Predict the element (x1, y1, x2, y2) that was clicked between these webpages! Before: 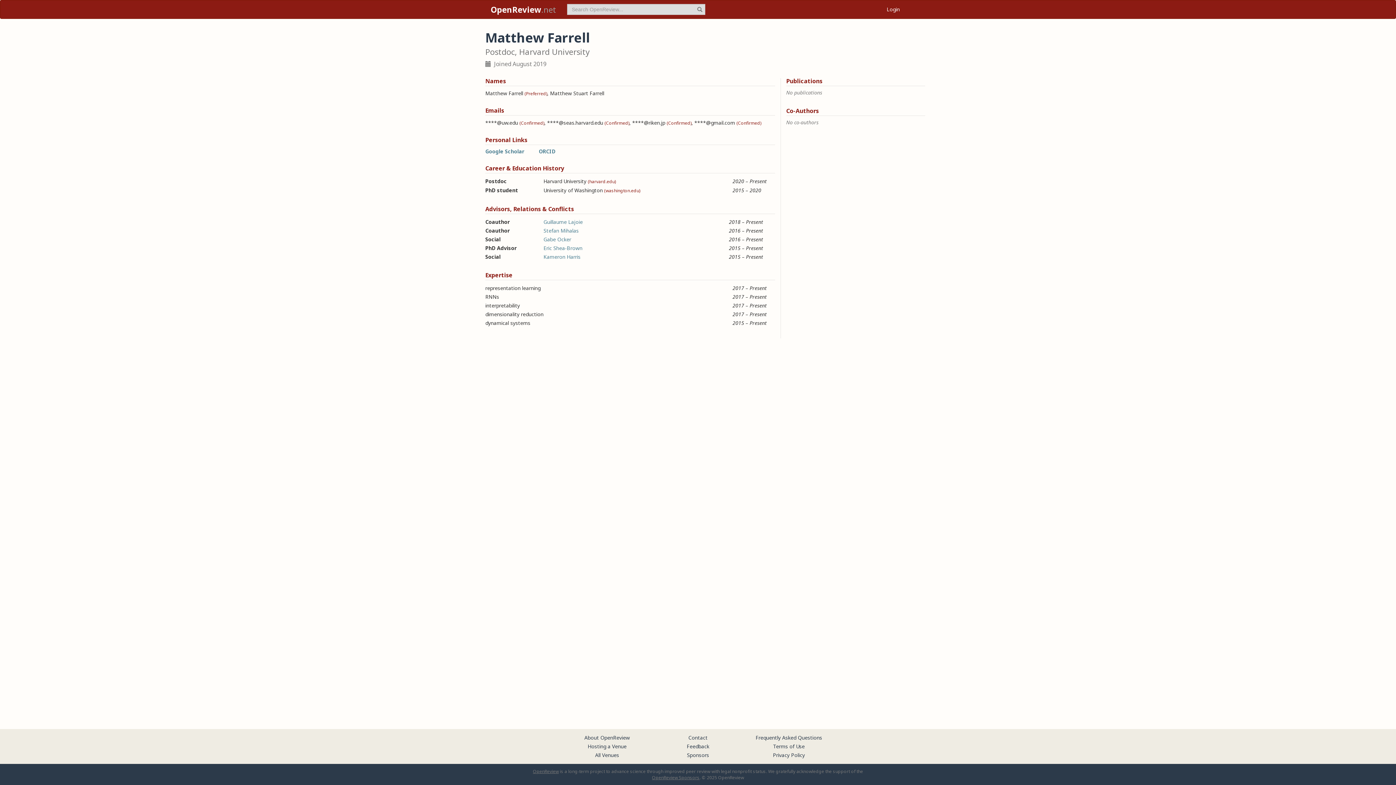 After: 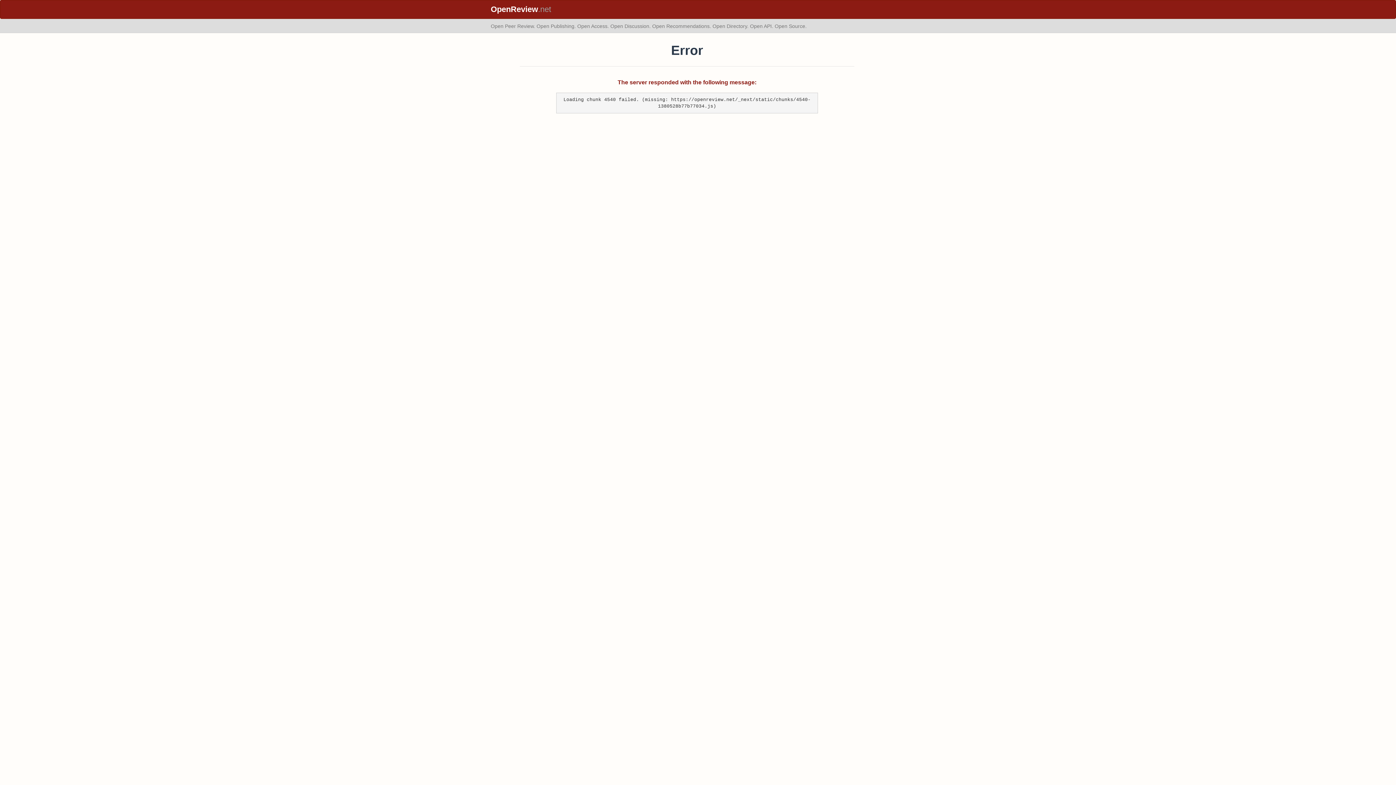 Action: label: Hosting a Venue bbox: (587, 743, 626, 750)